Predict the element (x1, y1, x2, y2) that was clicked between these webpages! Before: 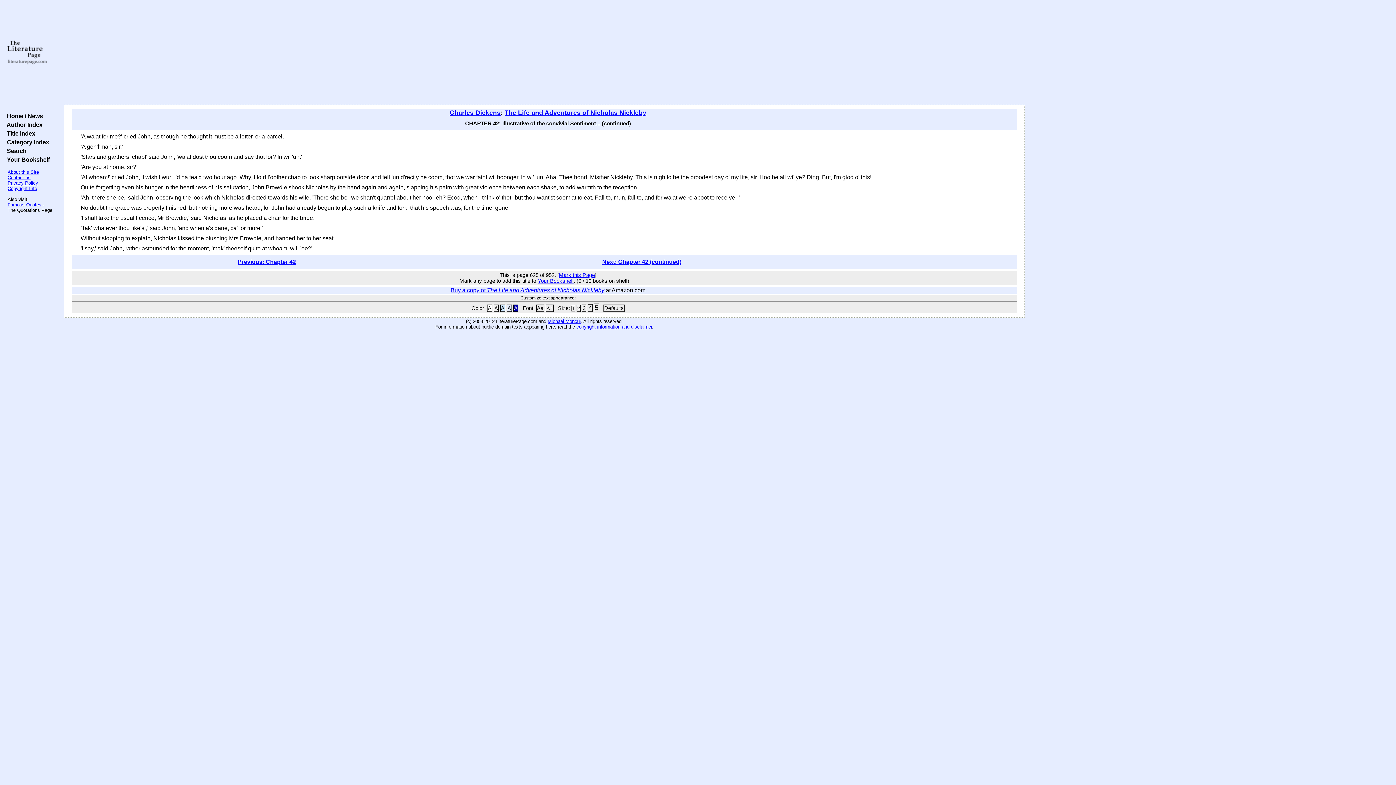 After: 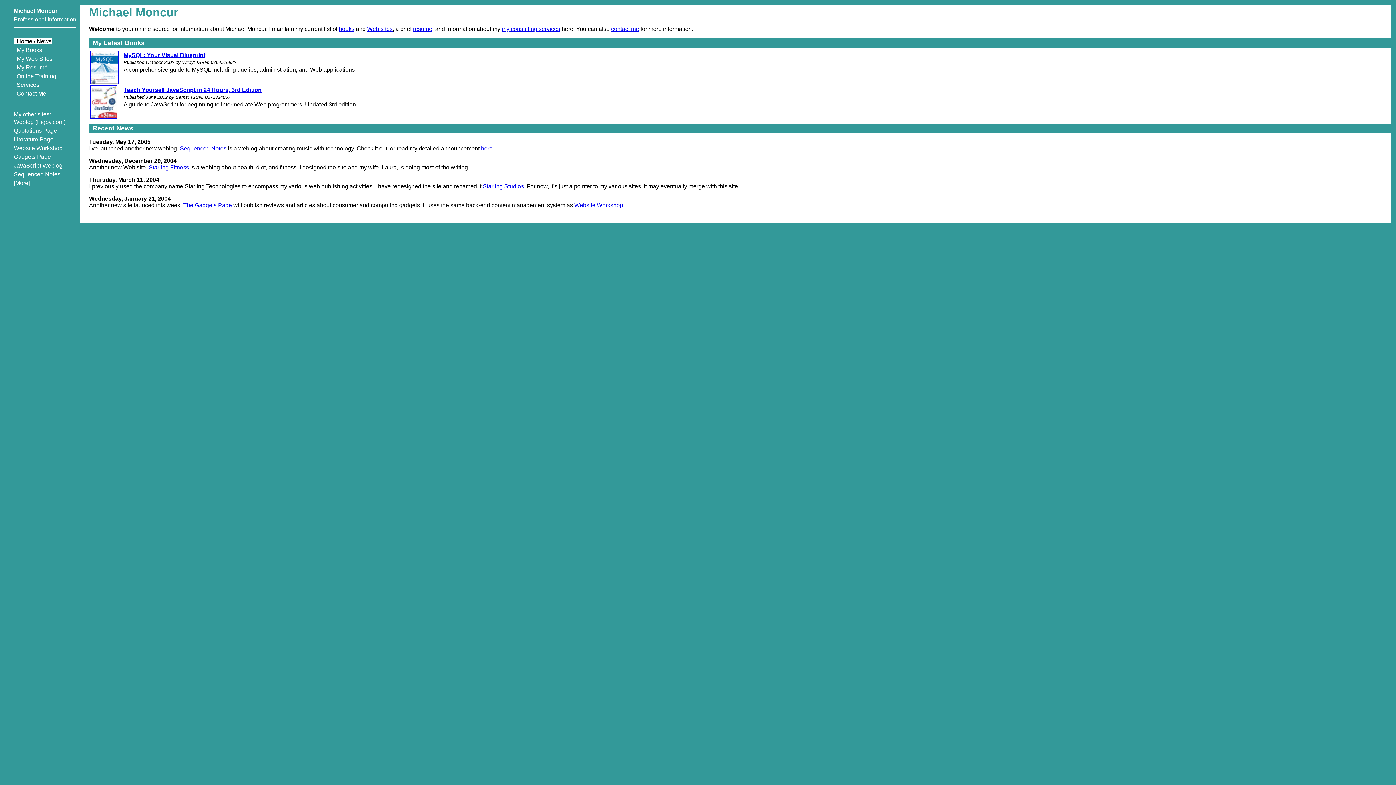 Action: bbox: (547, 318, 580, 324) label: Michael Moncur